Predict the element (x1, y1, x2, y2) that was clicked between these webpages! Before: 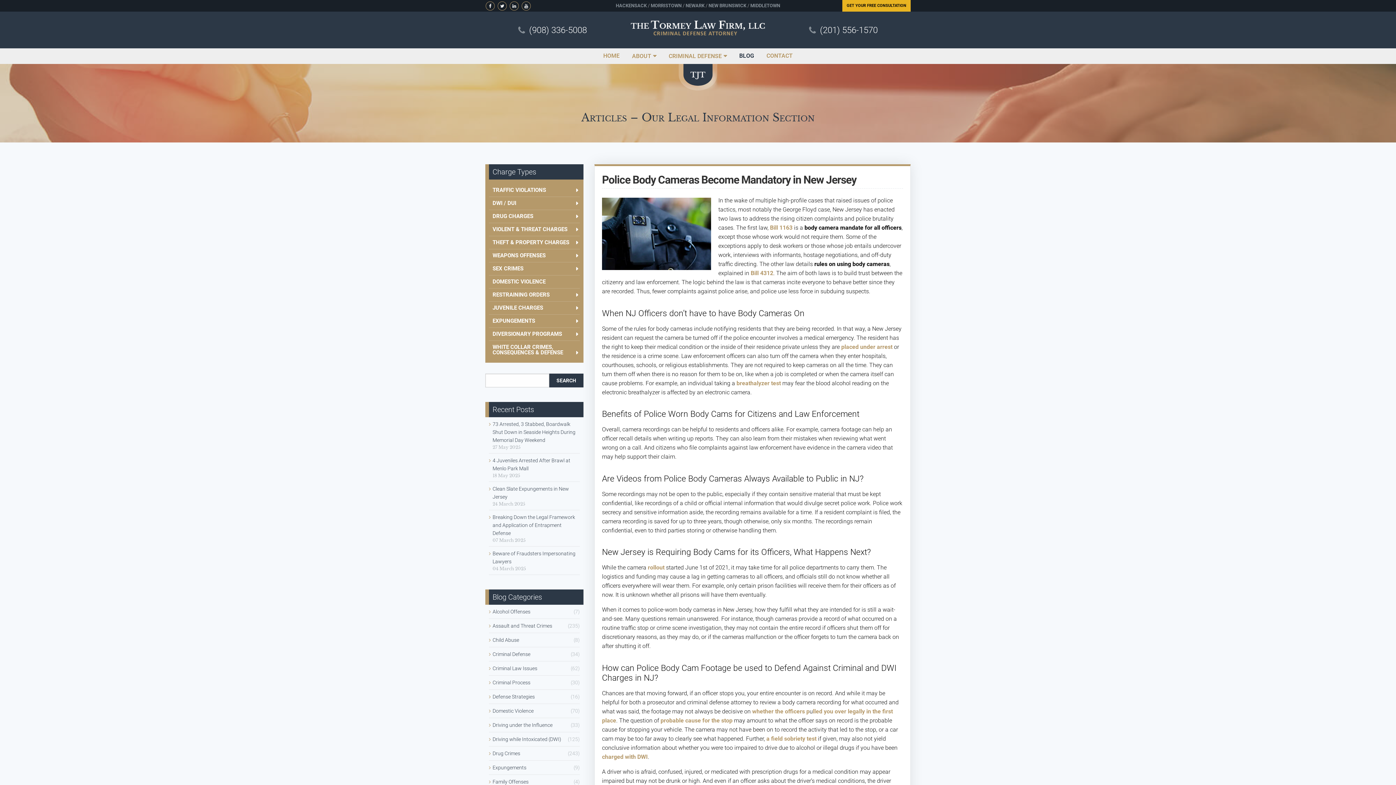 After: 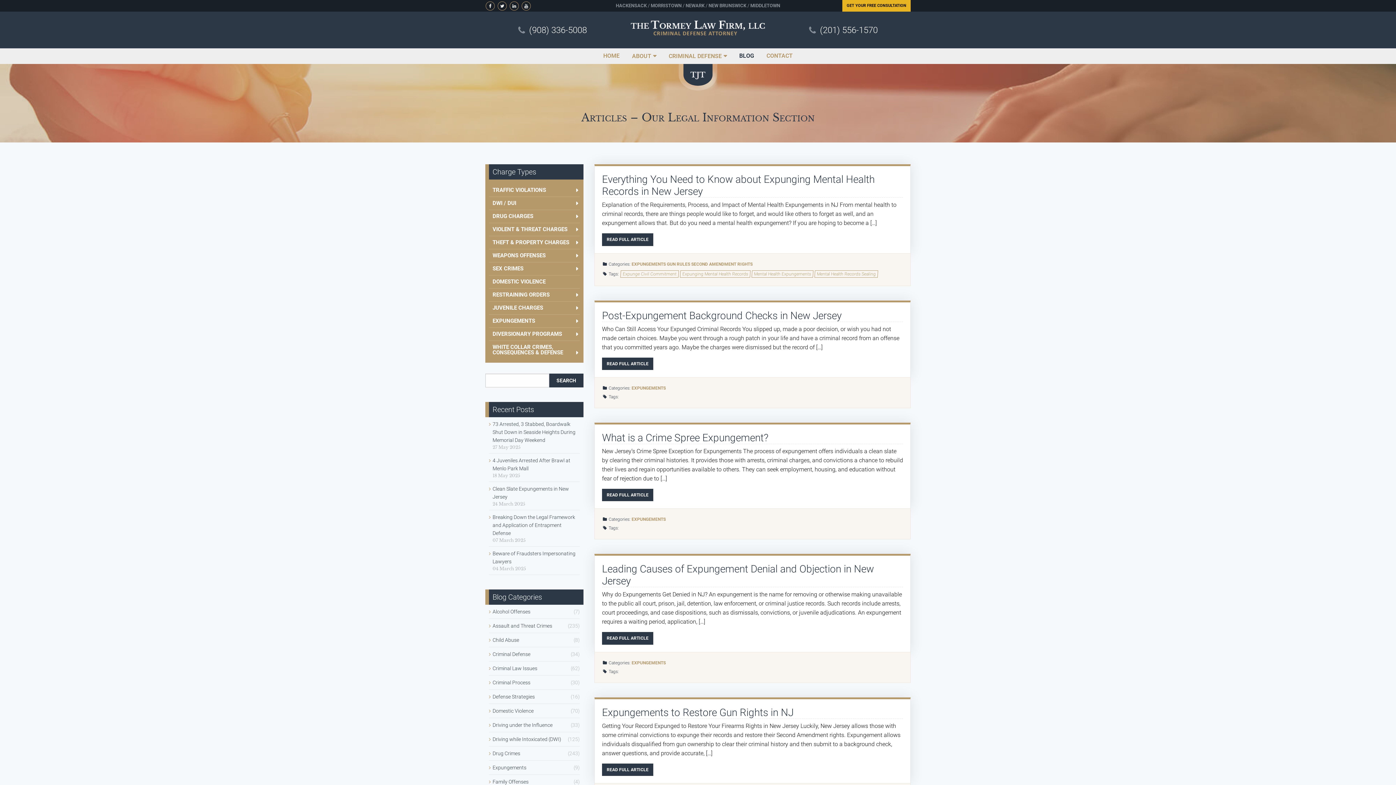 Action: bbox: (489, 764, 530, 772) label: Expungements